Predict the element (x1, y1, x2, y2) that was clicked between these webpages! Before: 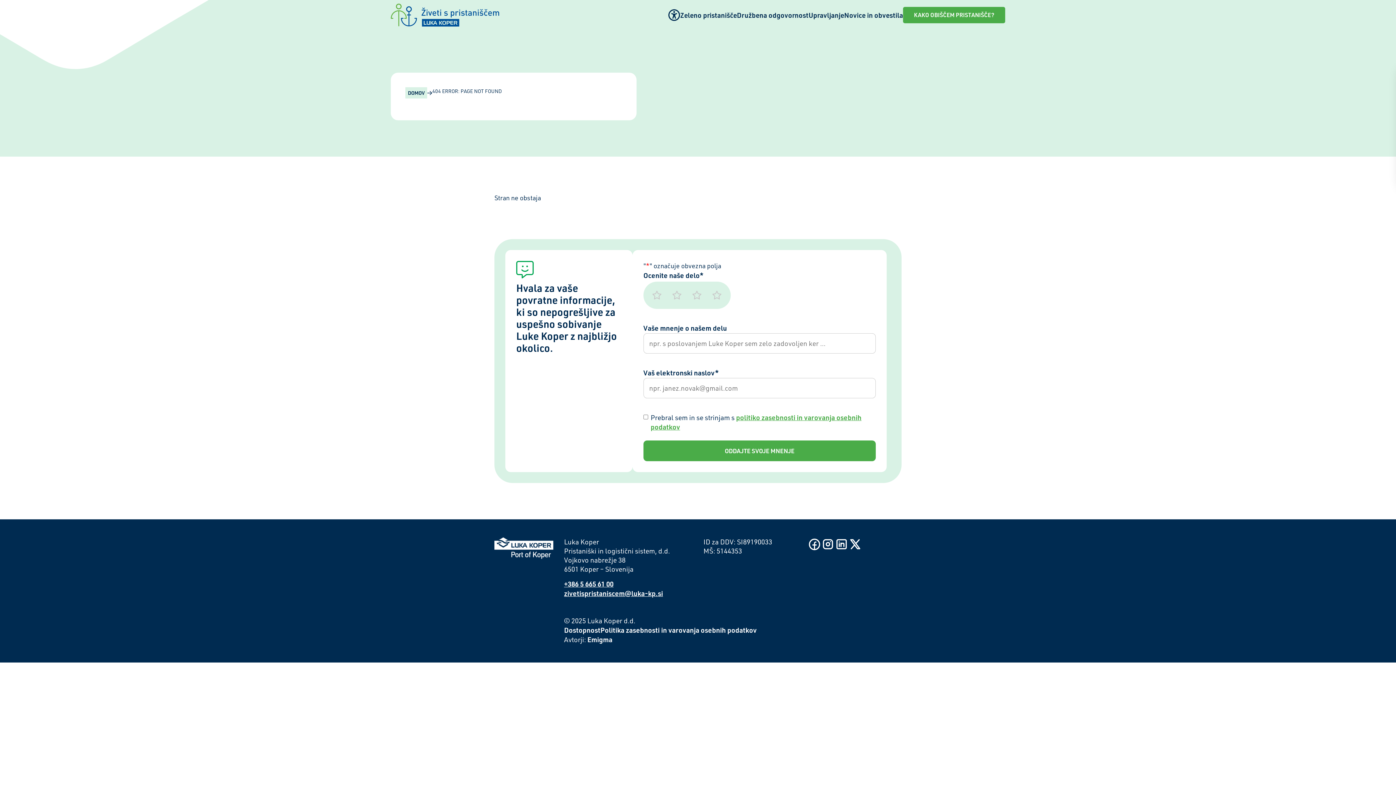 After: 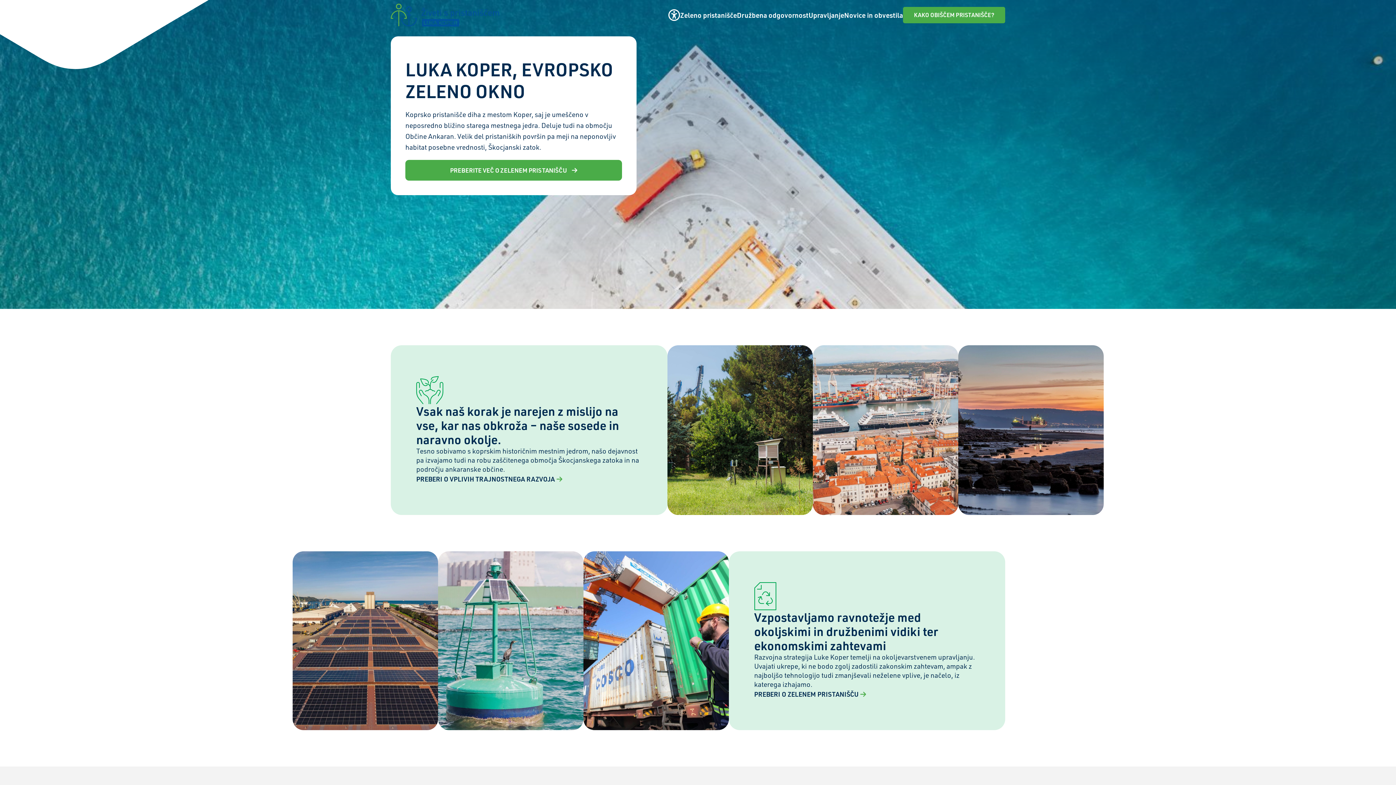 Action: label: DOMOV bbox: (405, 87, 427, 98)